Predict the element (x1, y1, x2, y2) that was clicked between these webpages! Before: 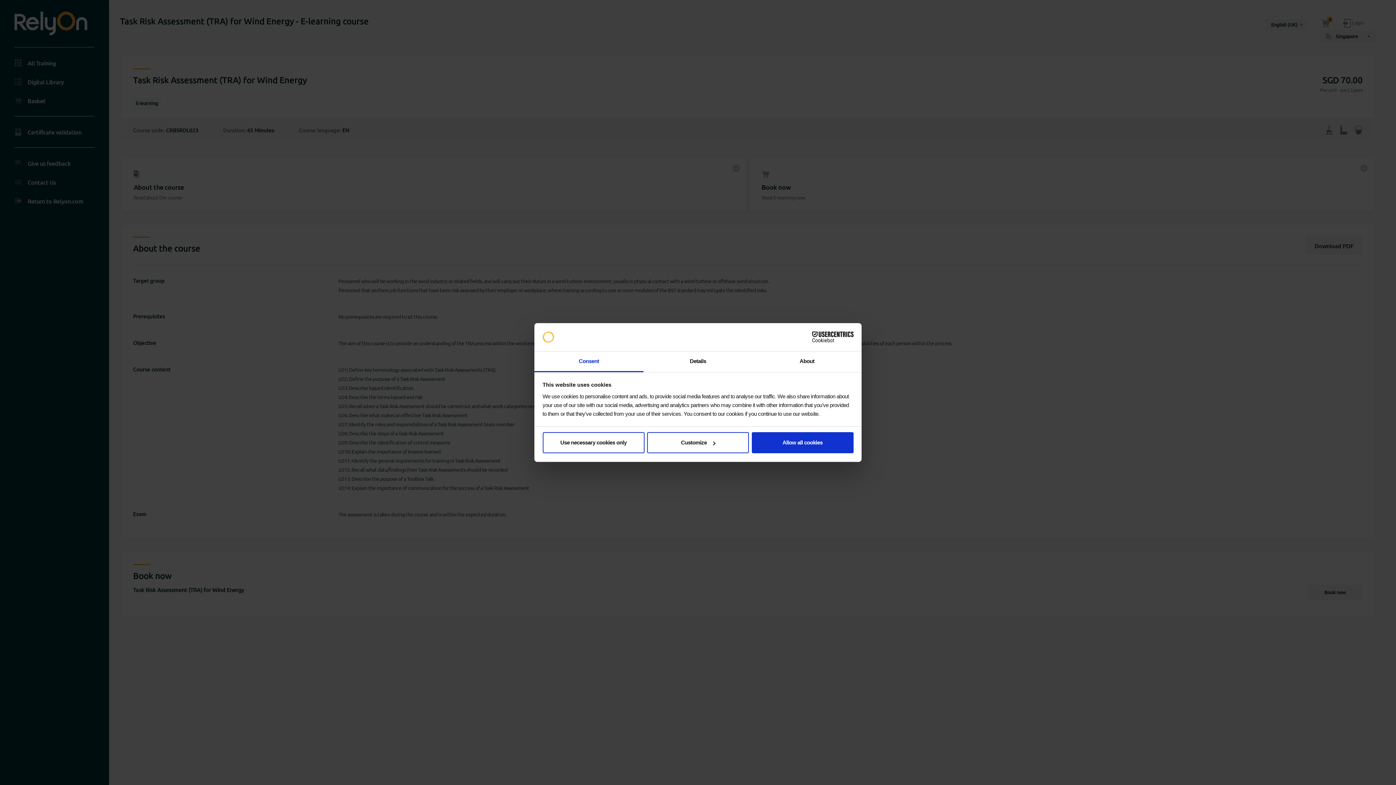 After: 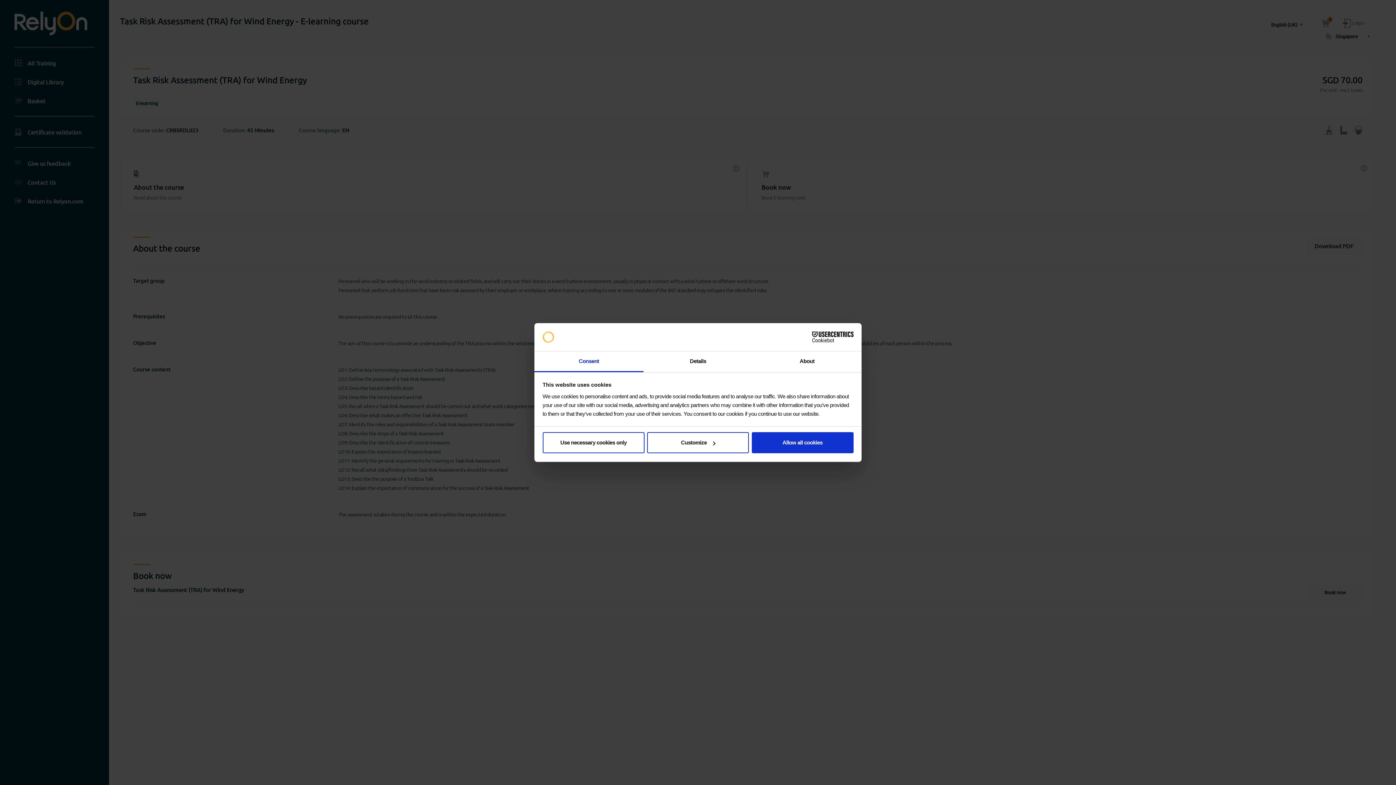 Action: label: Consent bbox: (534, 351, 643, 372)